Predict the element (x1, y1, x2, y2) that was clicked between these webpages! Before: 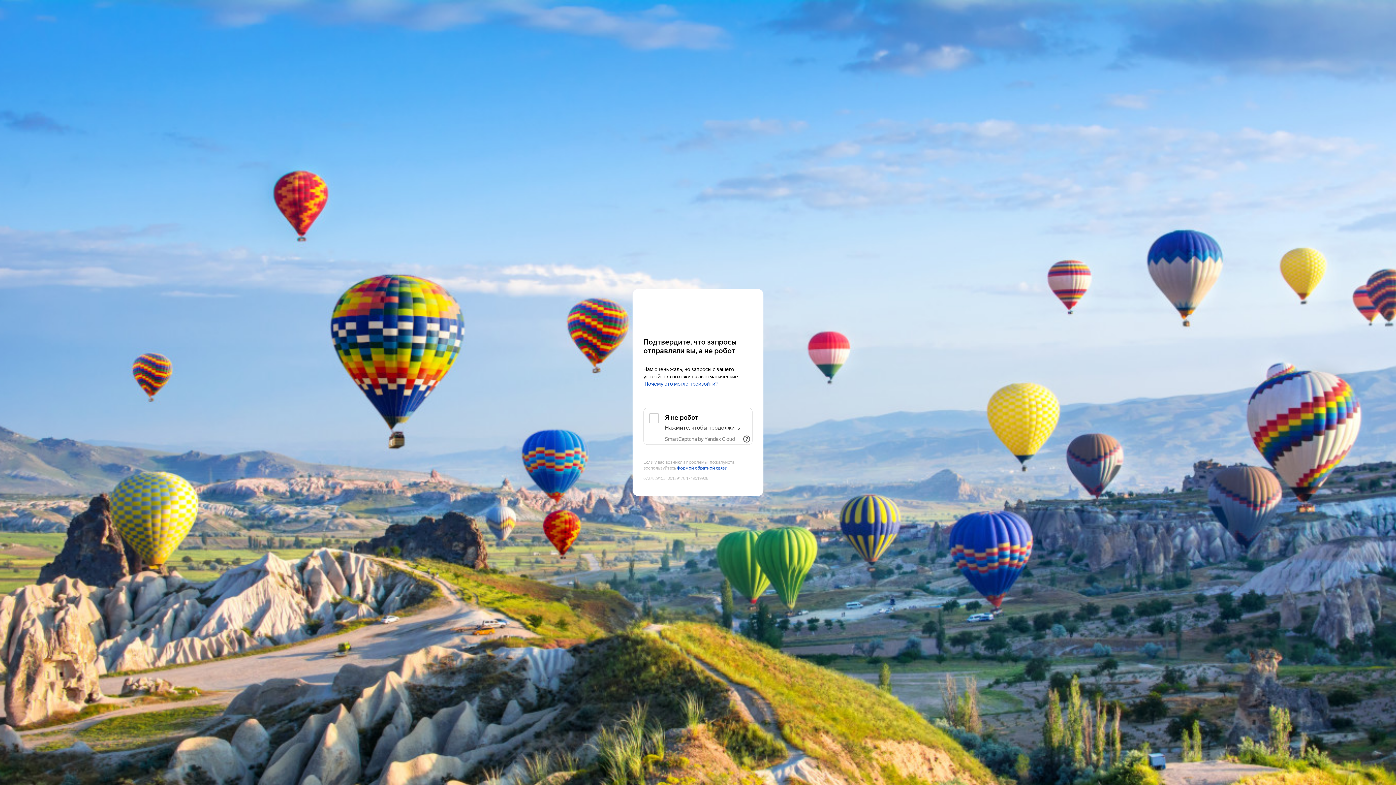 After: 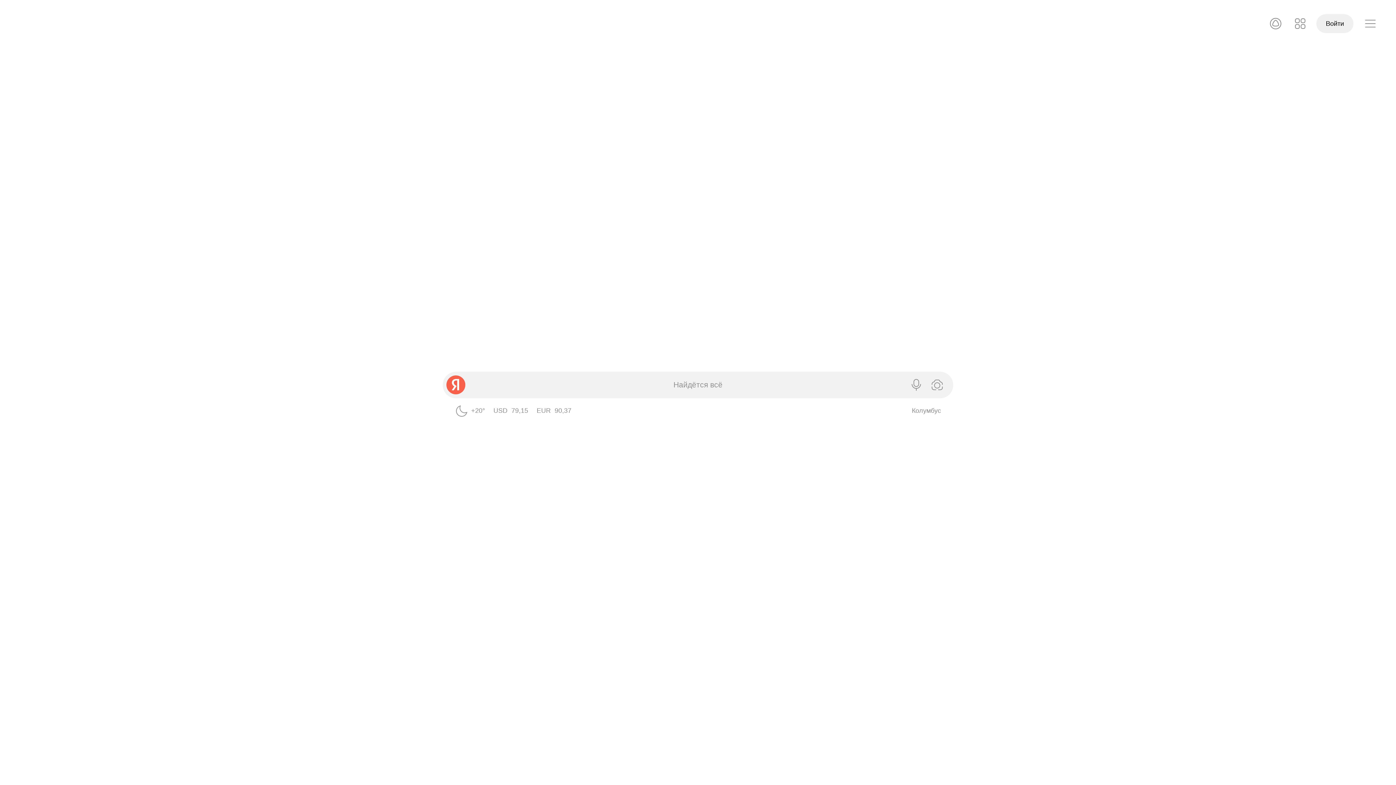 Action: bbox: (643, 303, 752, 316) label: Yandex